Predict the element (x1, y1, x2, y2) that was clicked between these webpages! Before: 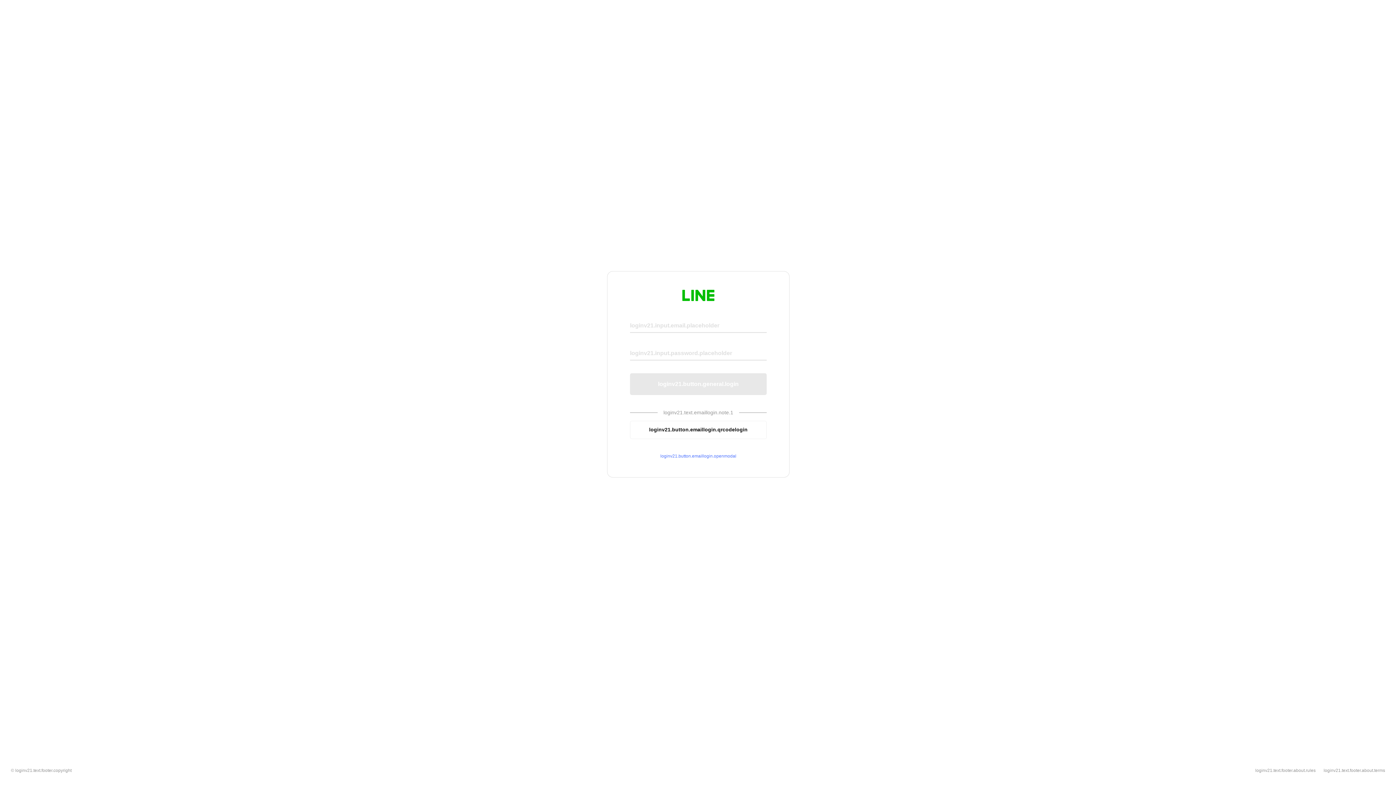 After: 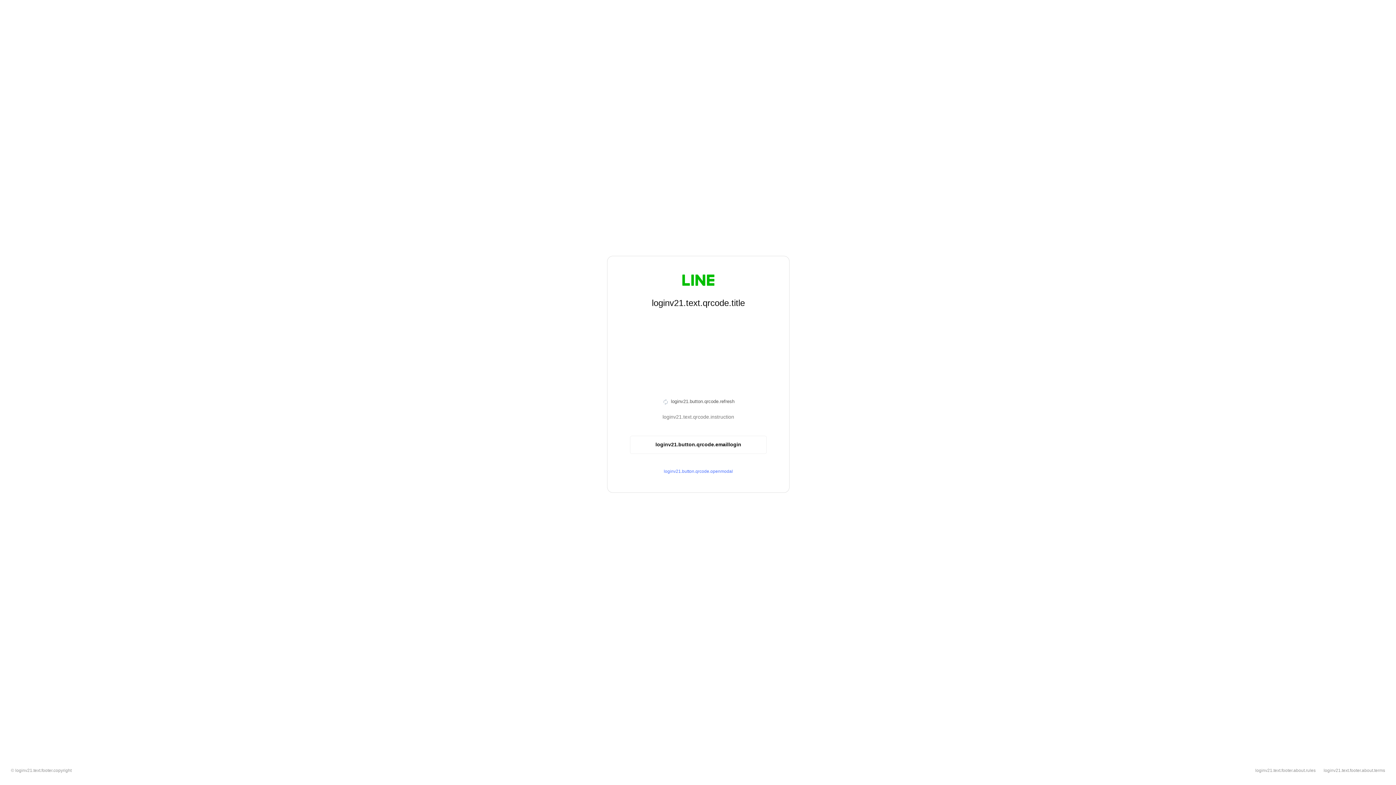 Action: bbox: (630, 420, 766, 439) label: loginv21.button.emaillogin.qrcodelogin